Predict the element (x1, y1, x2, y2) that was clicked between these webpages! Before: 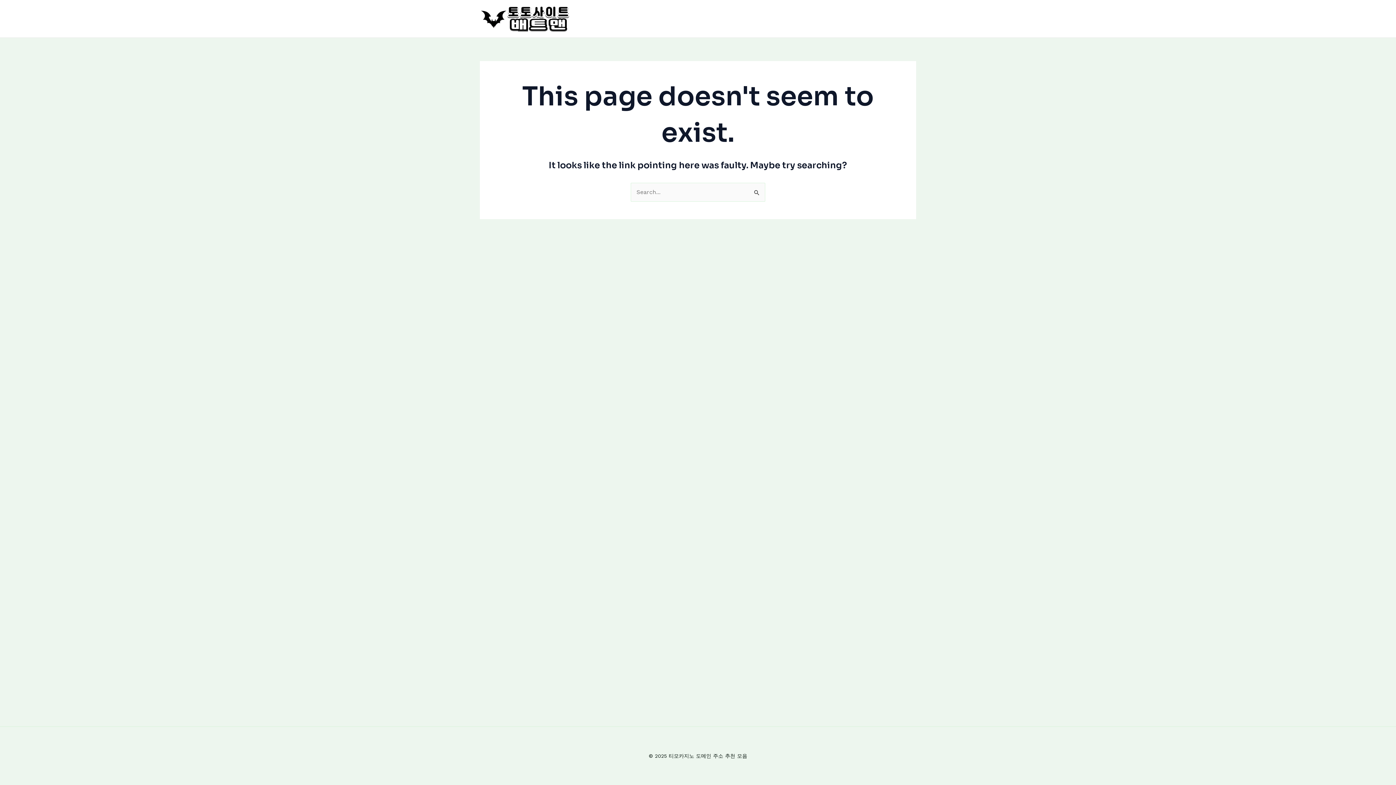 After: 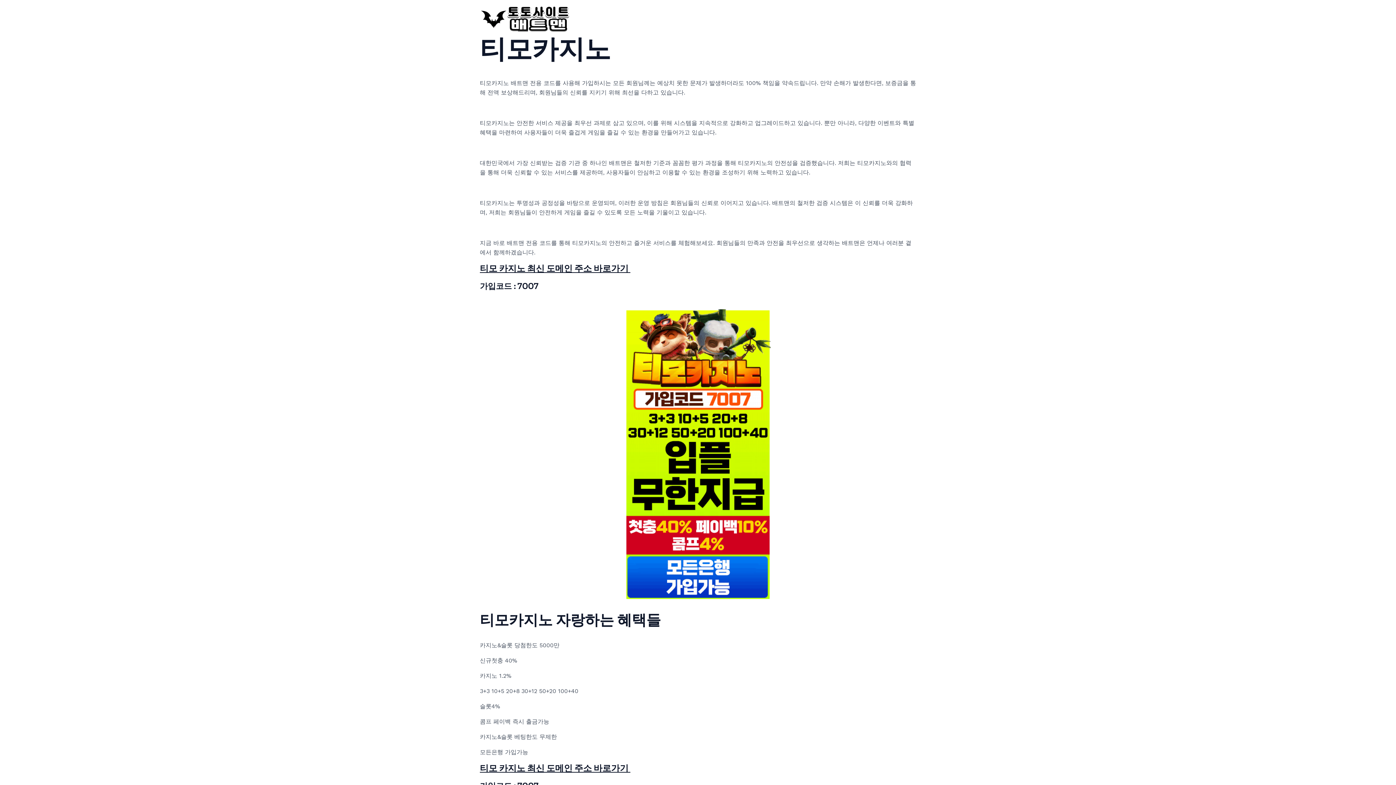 Action: bbox: (480, 14, 570, 21)